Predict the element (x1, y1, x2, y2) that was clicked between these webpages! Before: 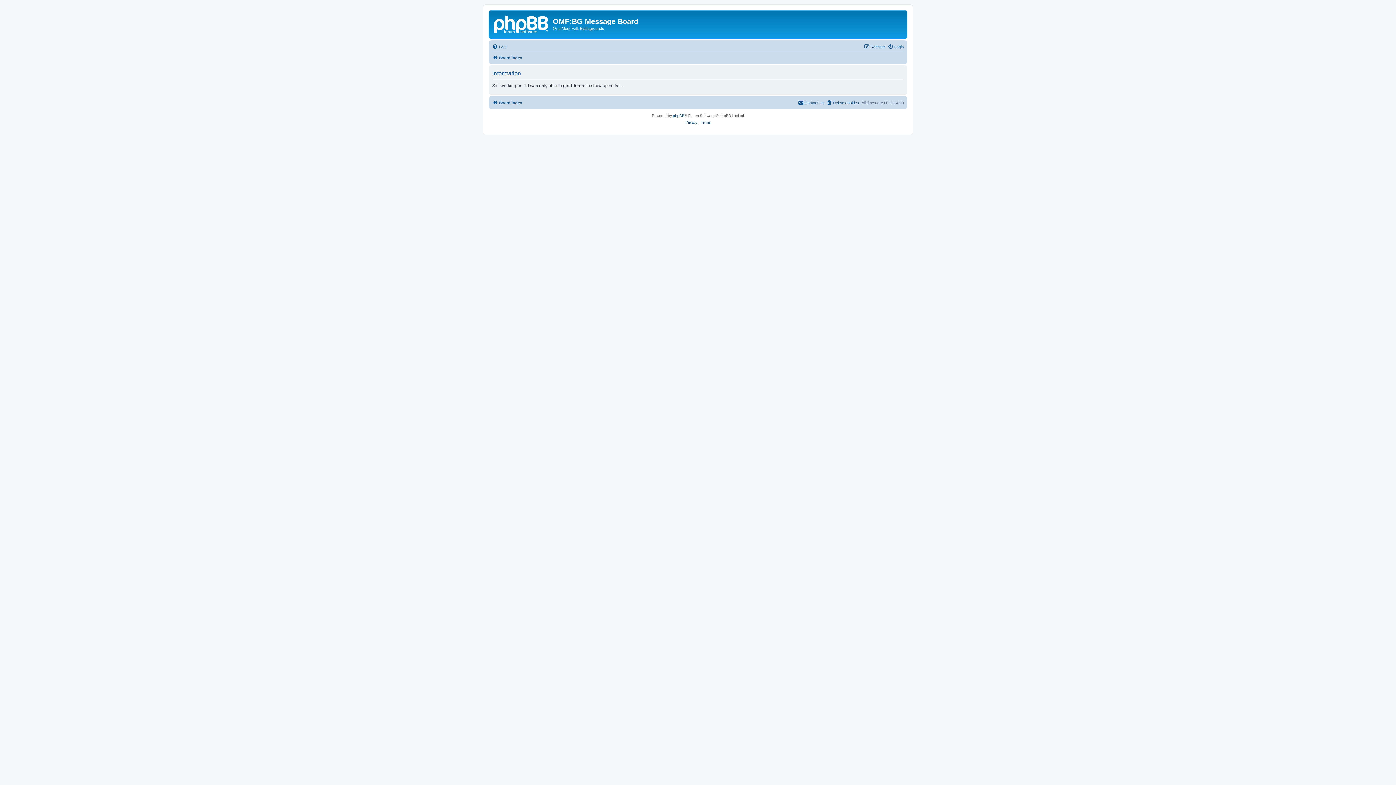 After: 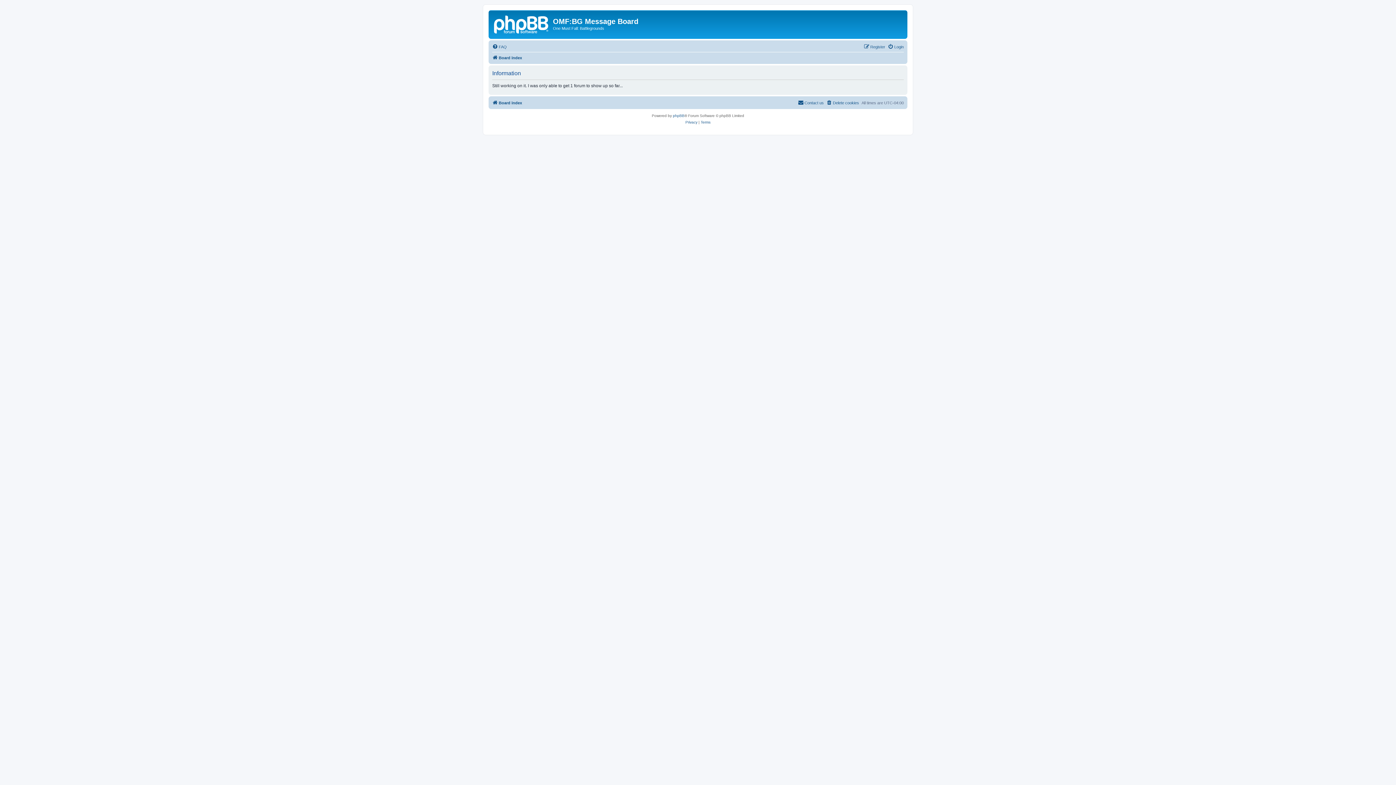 Action: bbox: (490, 12, 553, 35)